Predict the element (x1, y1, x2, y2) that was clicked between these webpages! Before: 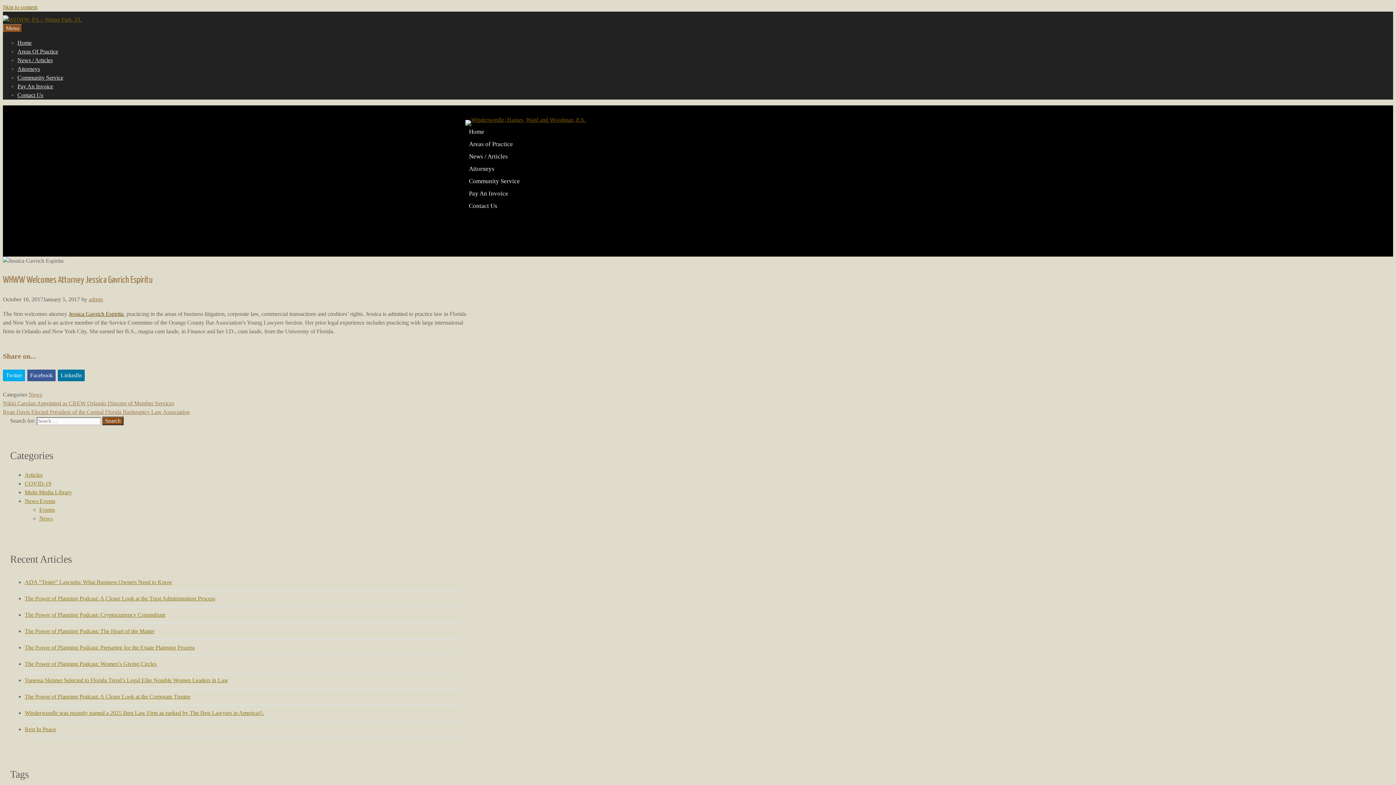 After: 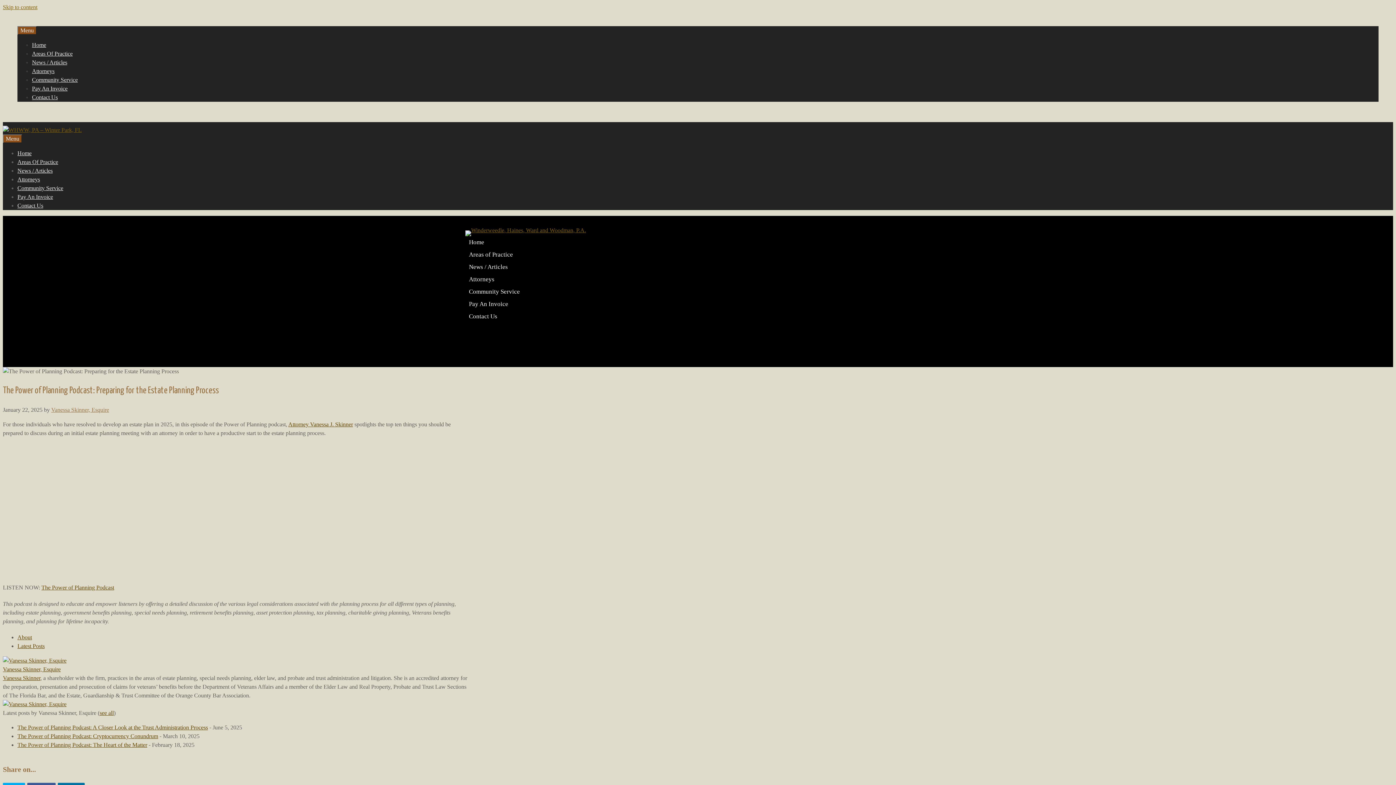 Action: label: The Power of Planning Podcast: Preparing for the Estate Planning Process bbox: (24, 644, 194, 651)